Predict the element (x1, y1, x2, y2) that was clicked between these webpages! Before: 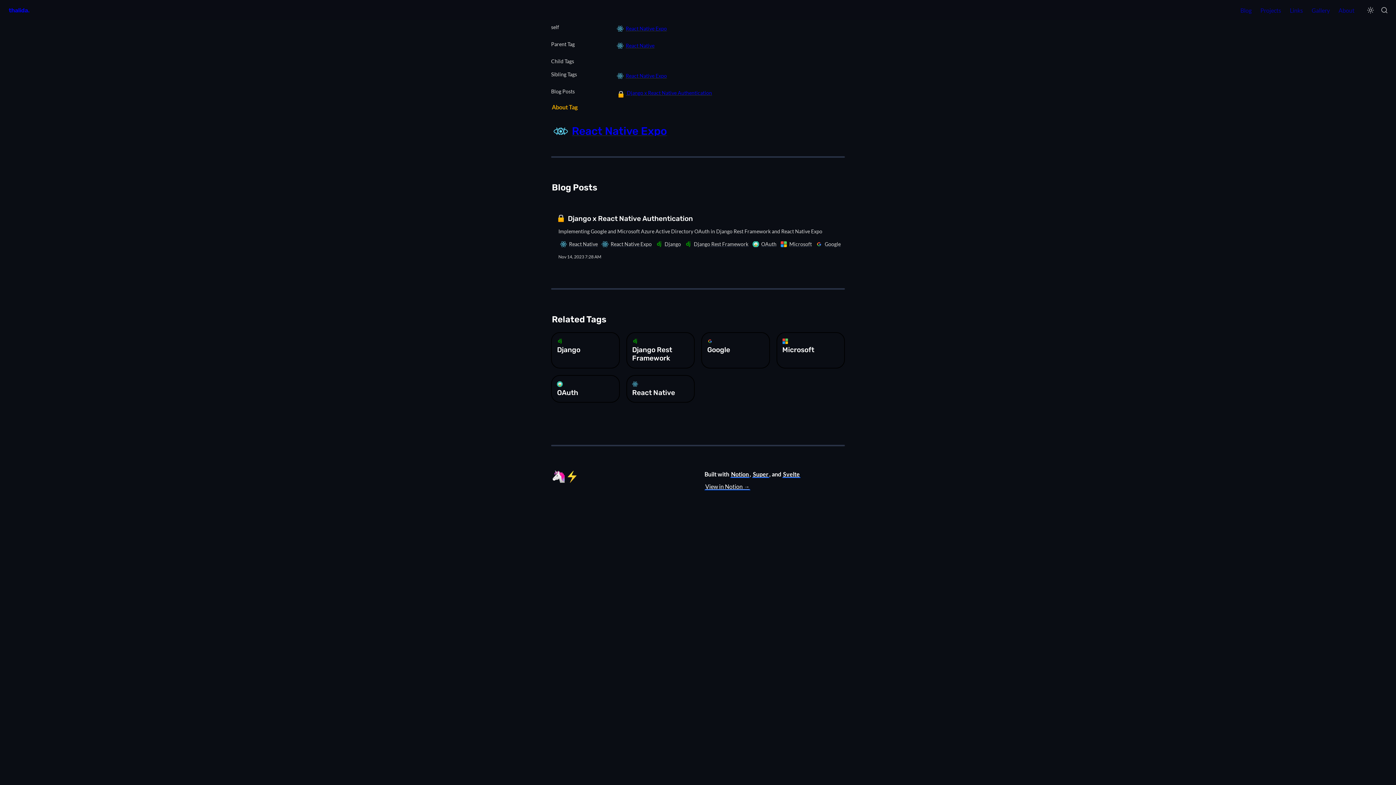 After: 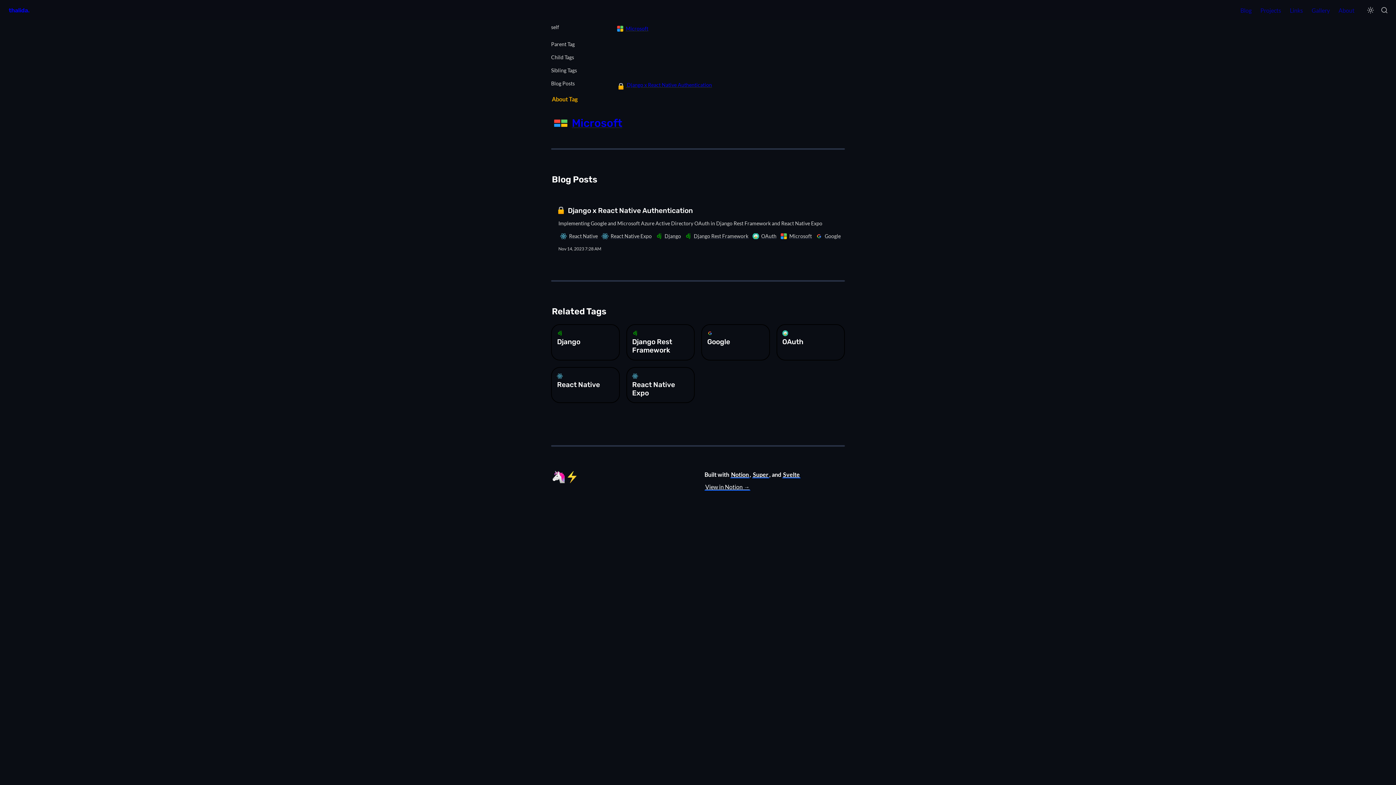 Action: label: Microsoft bbox: (777, 333, 844, 367)